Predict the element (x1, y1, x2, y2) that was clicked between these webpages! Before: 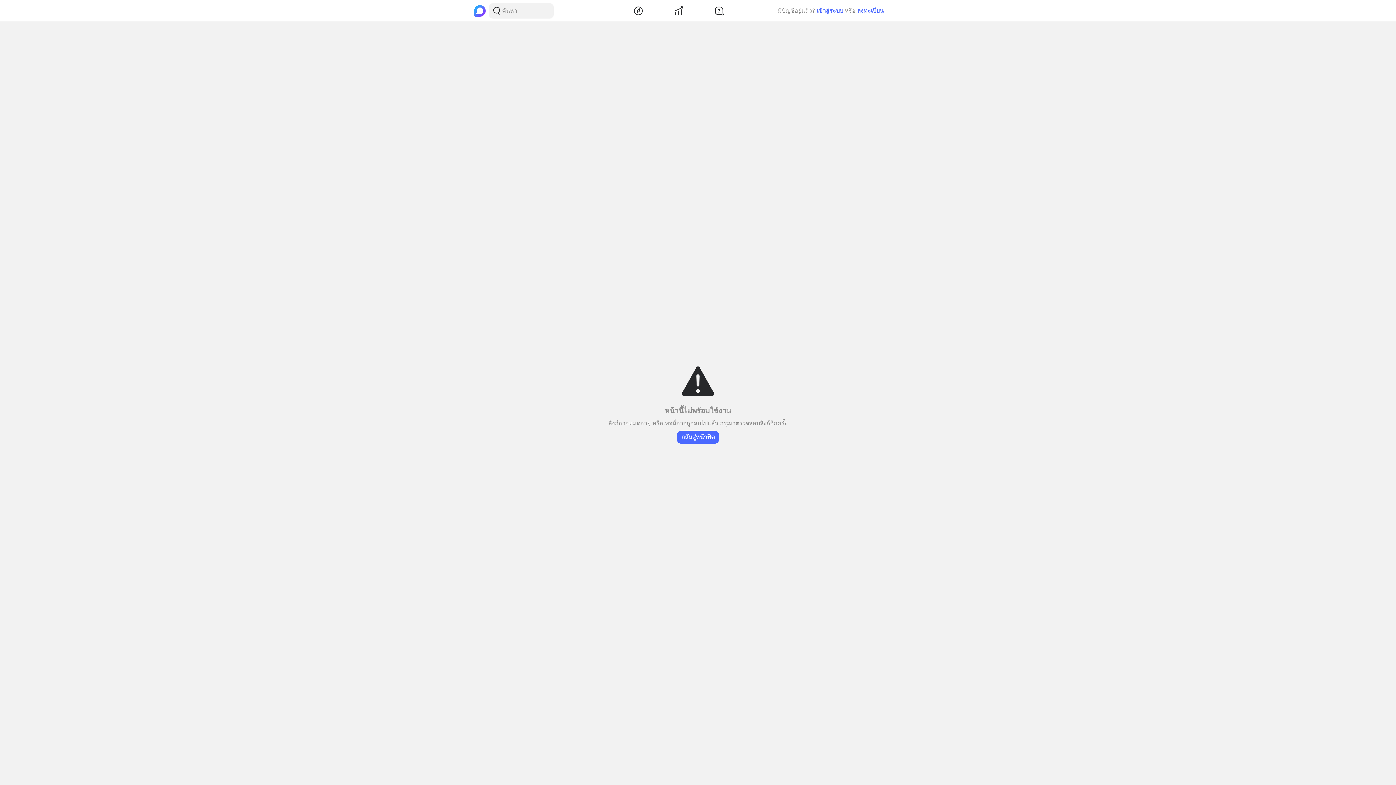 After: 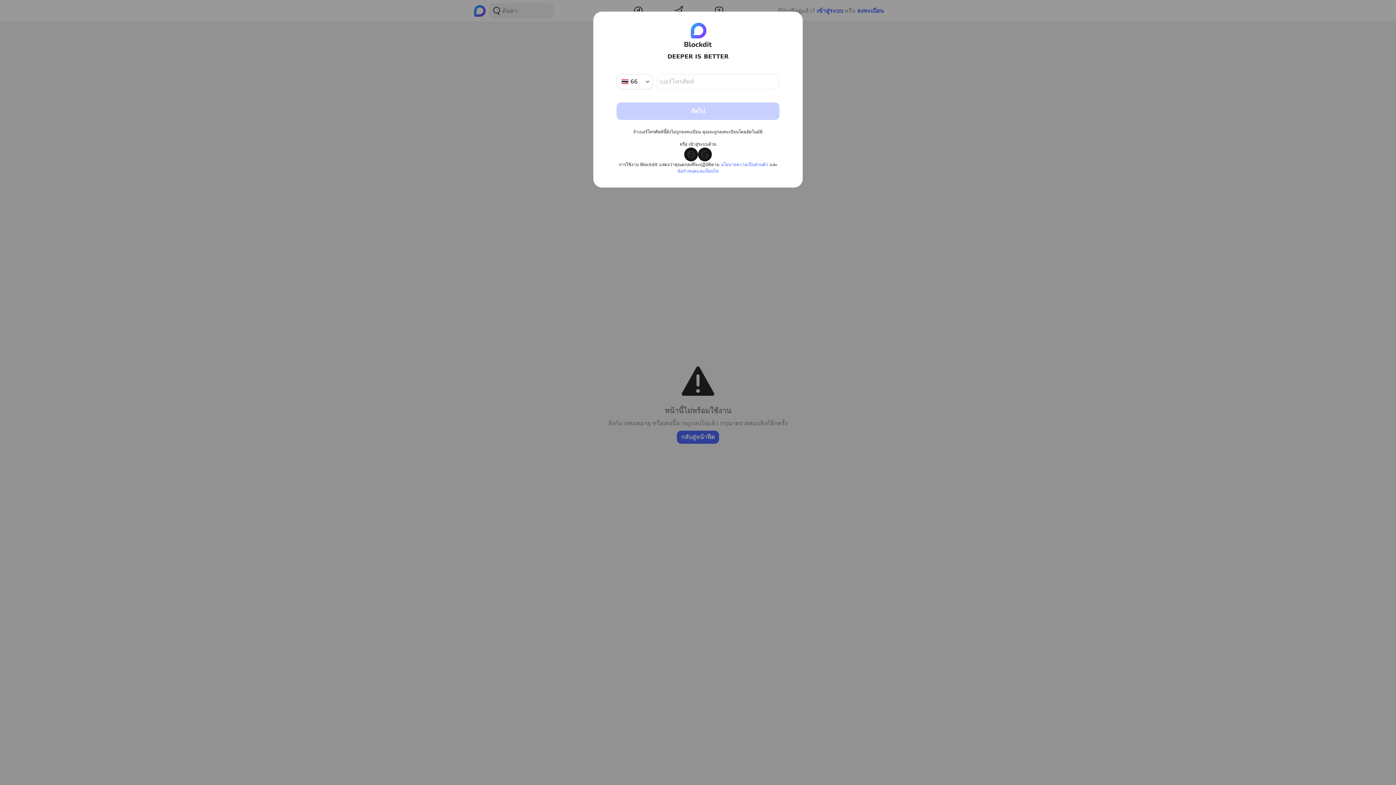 Action: bbox: (857, 6, 883, 15) label: ลงทะเบียน